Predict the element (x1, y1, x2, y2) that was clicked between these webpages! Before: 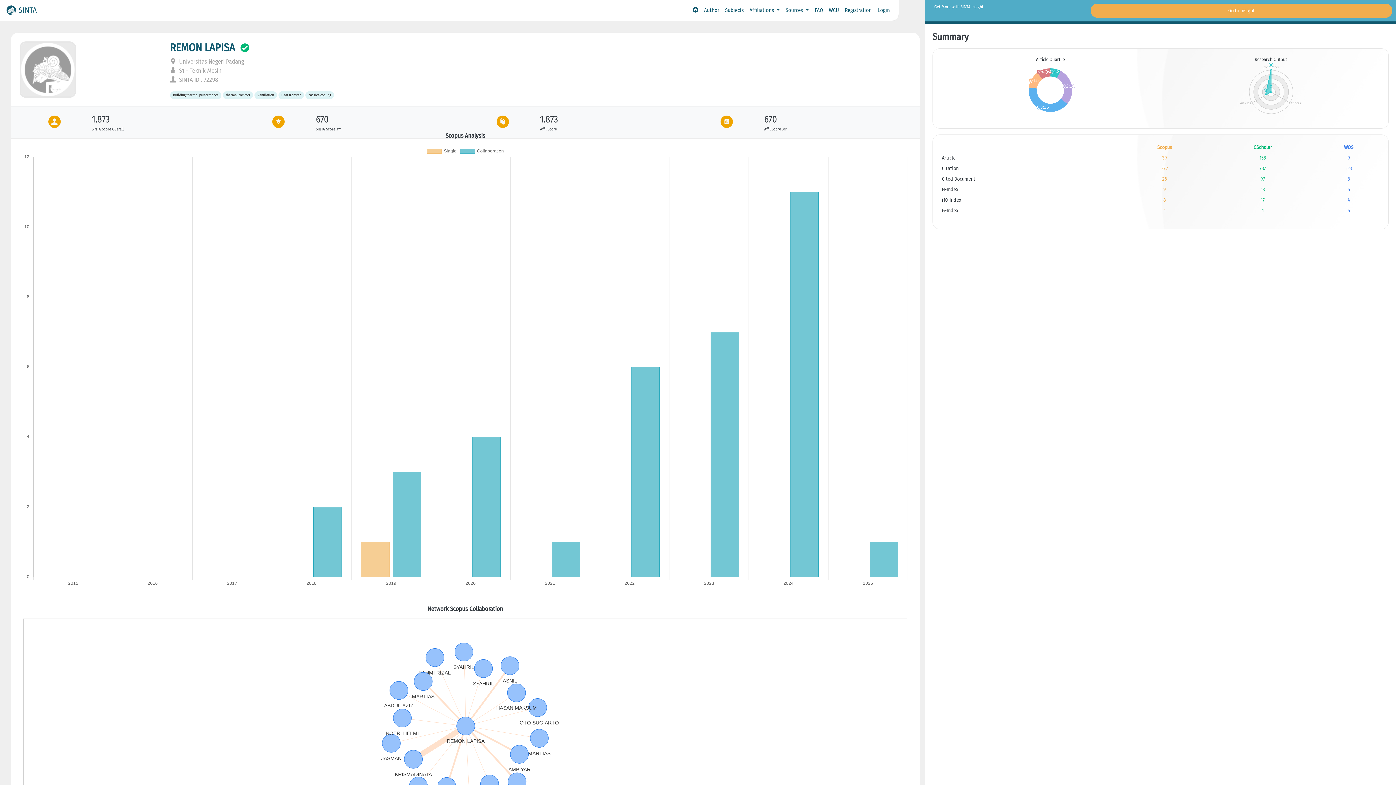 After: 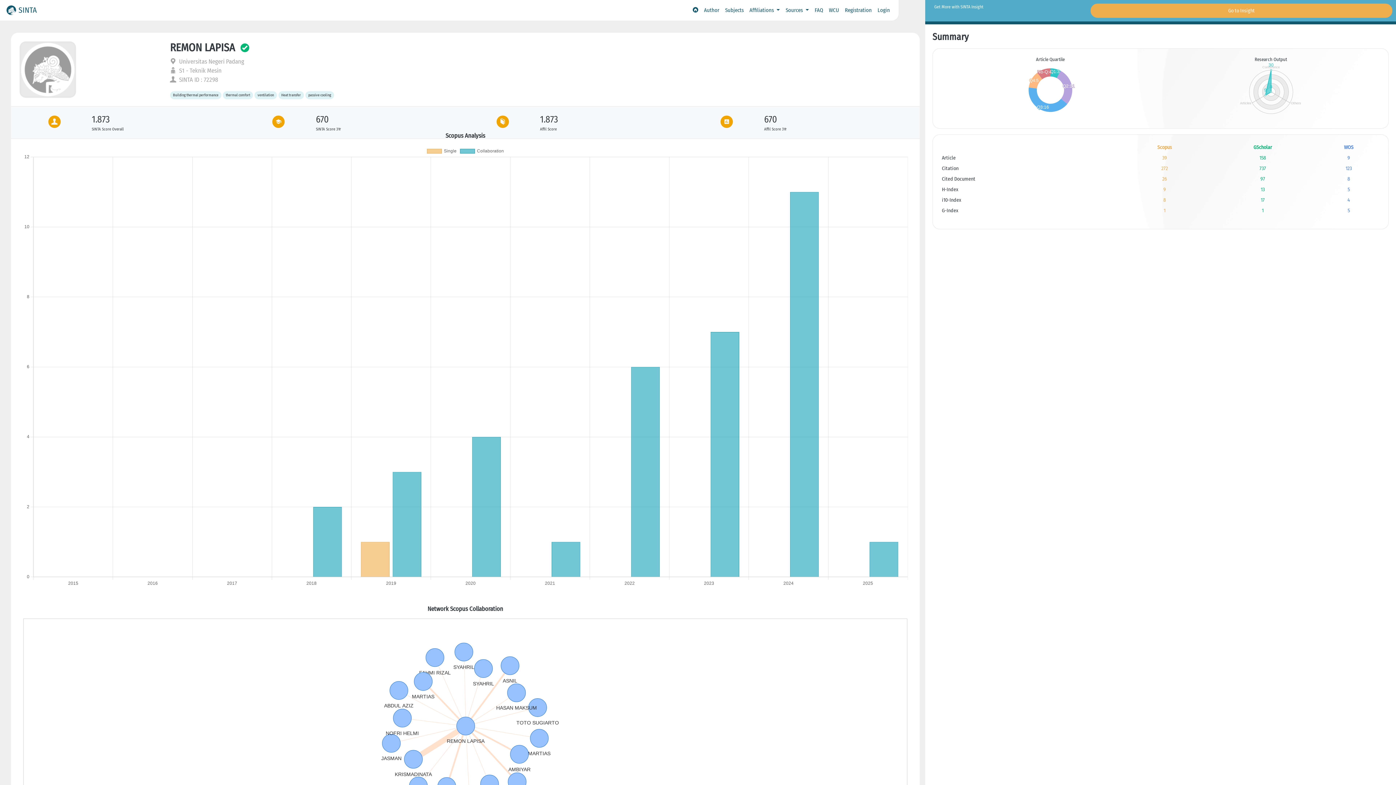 Action: label: REMON LAPISA bbox: (170, 40, 235, 54)